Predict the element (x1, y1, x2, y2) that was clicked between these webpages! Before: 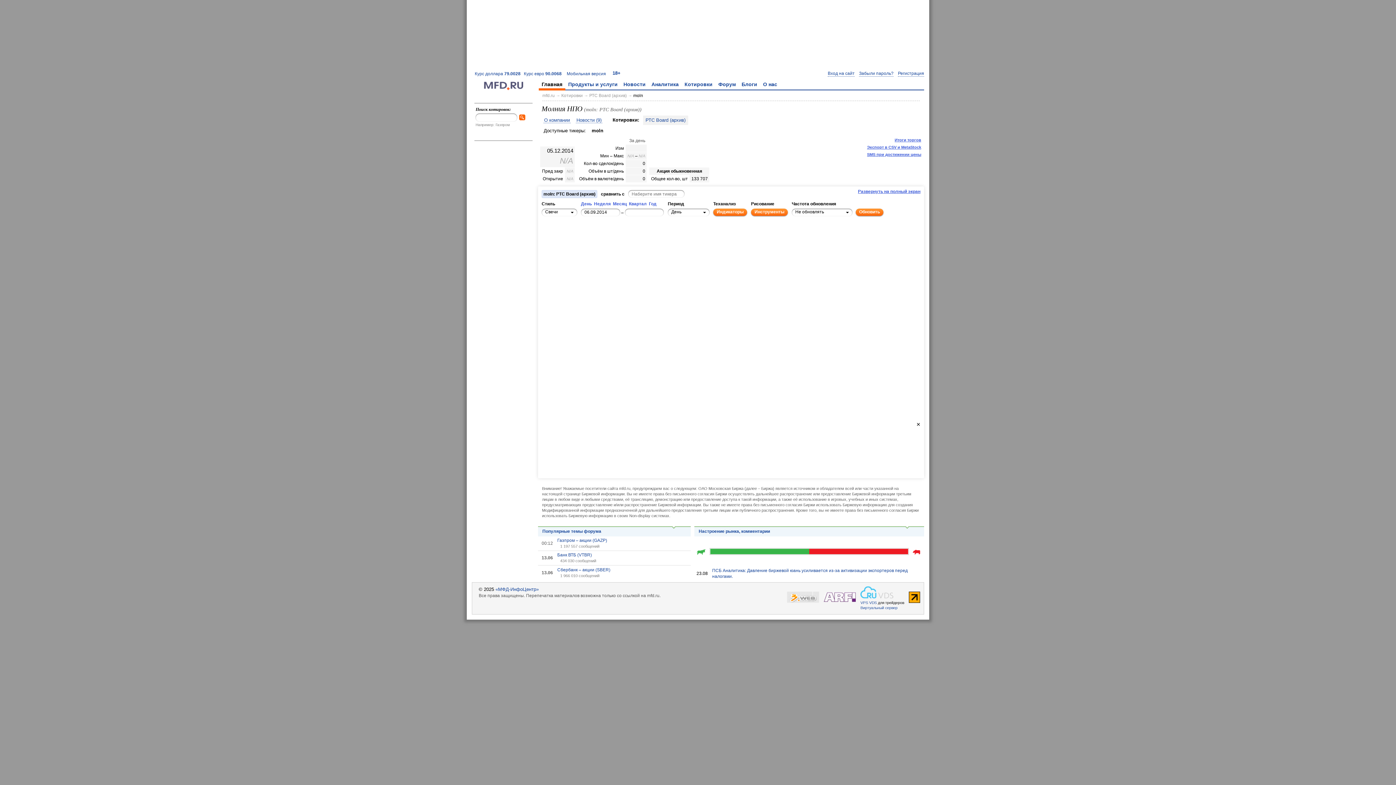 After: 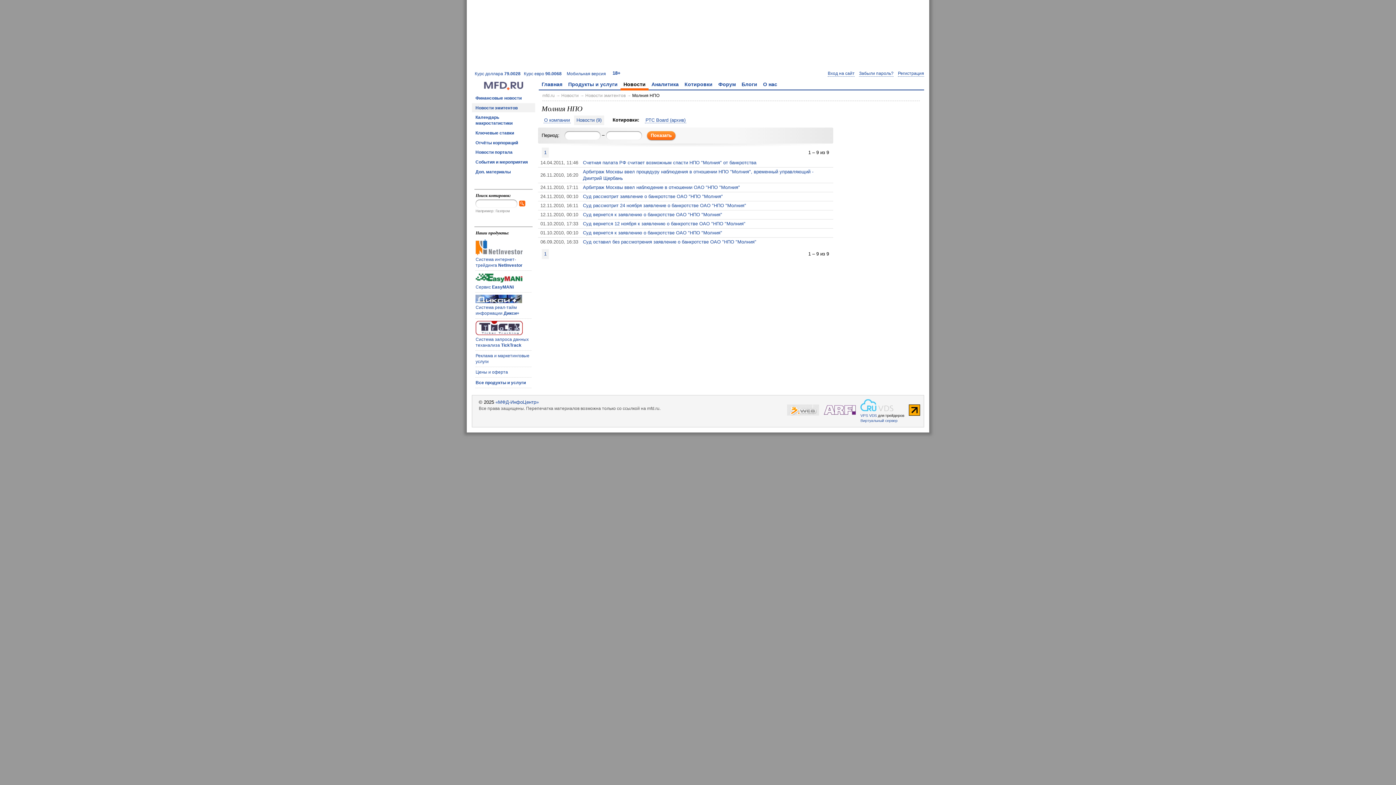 Action: bbox: (575, 117, 602, 123) label: Новости (9)